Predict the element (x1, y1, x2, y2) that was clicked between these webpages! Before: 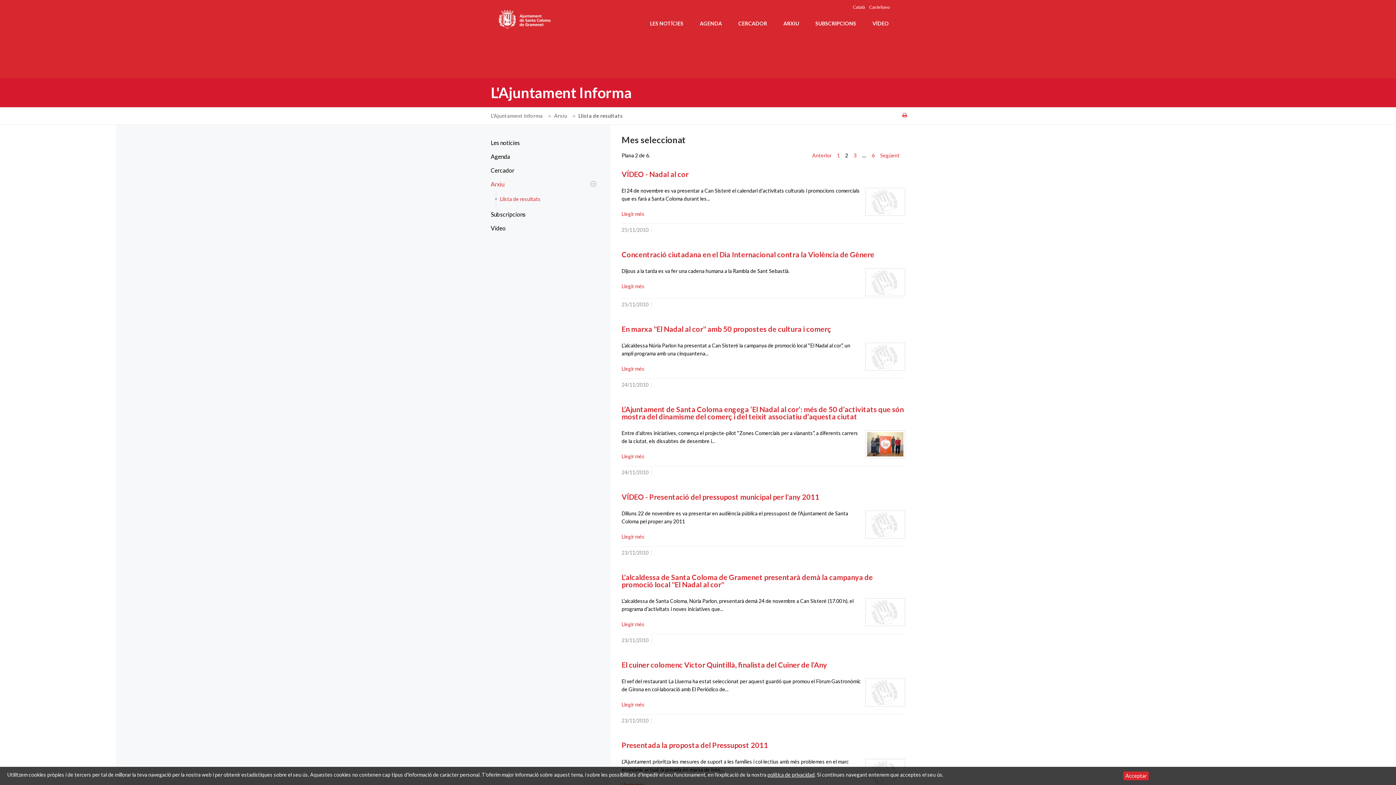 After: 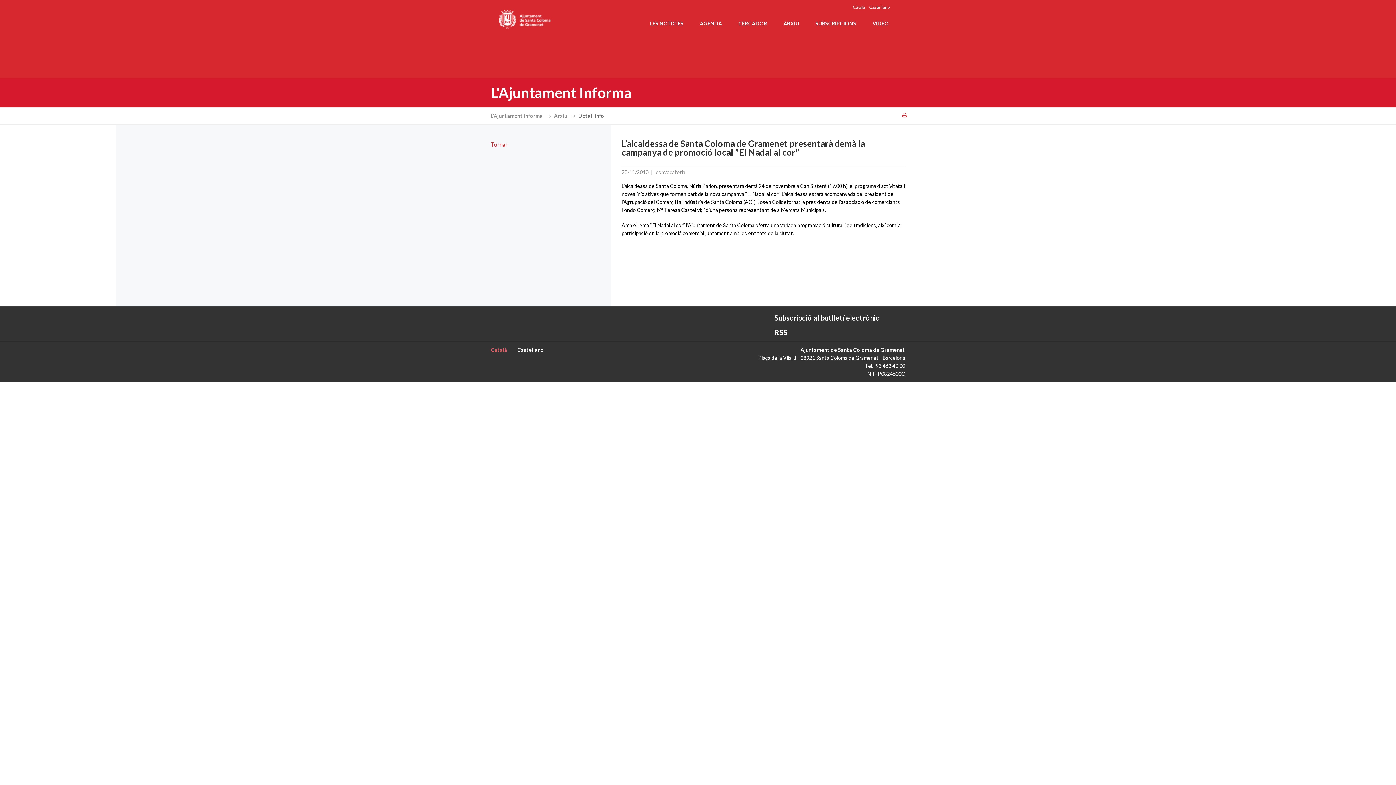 Action: bbox: (865, 598, 905, 626)